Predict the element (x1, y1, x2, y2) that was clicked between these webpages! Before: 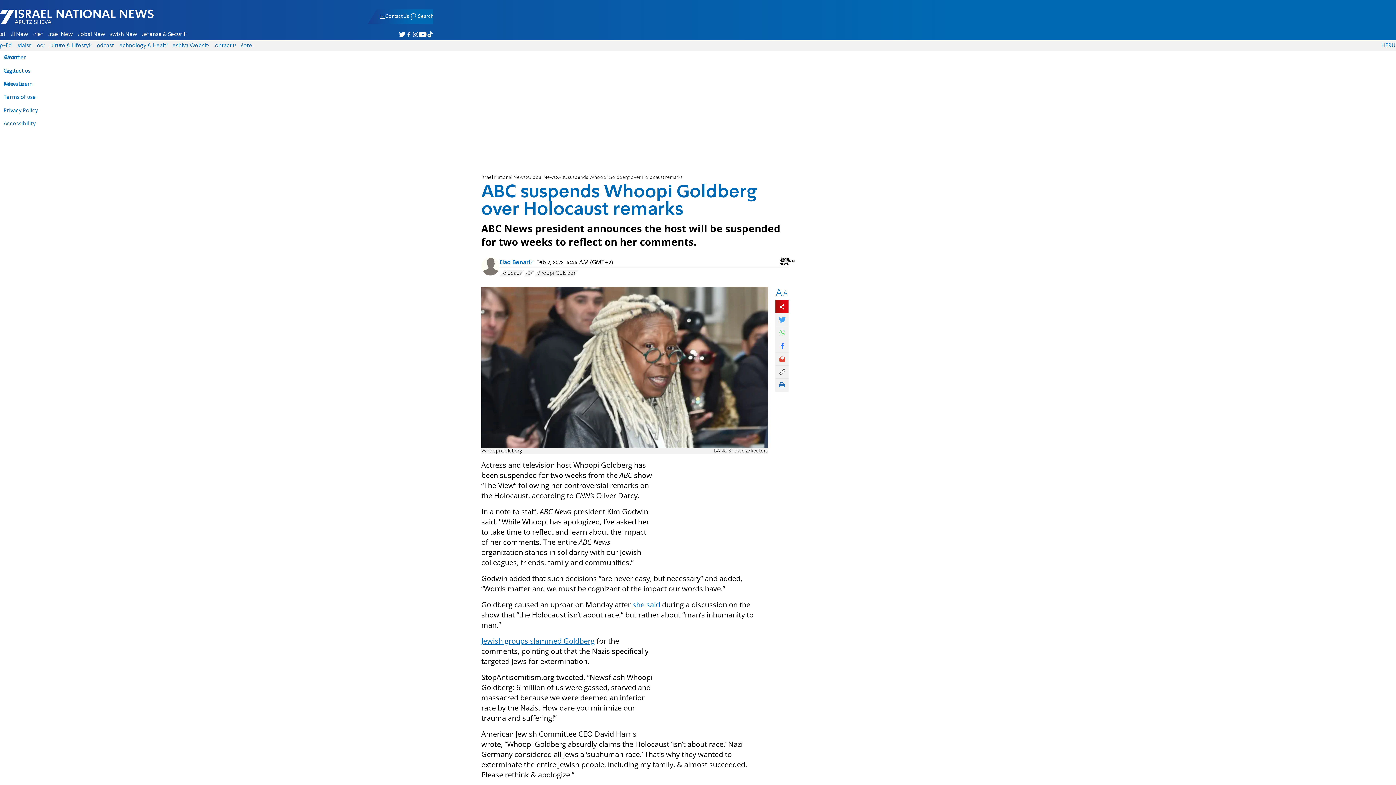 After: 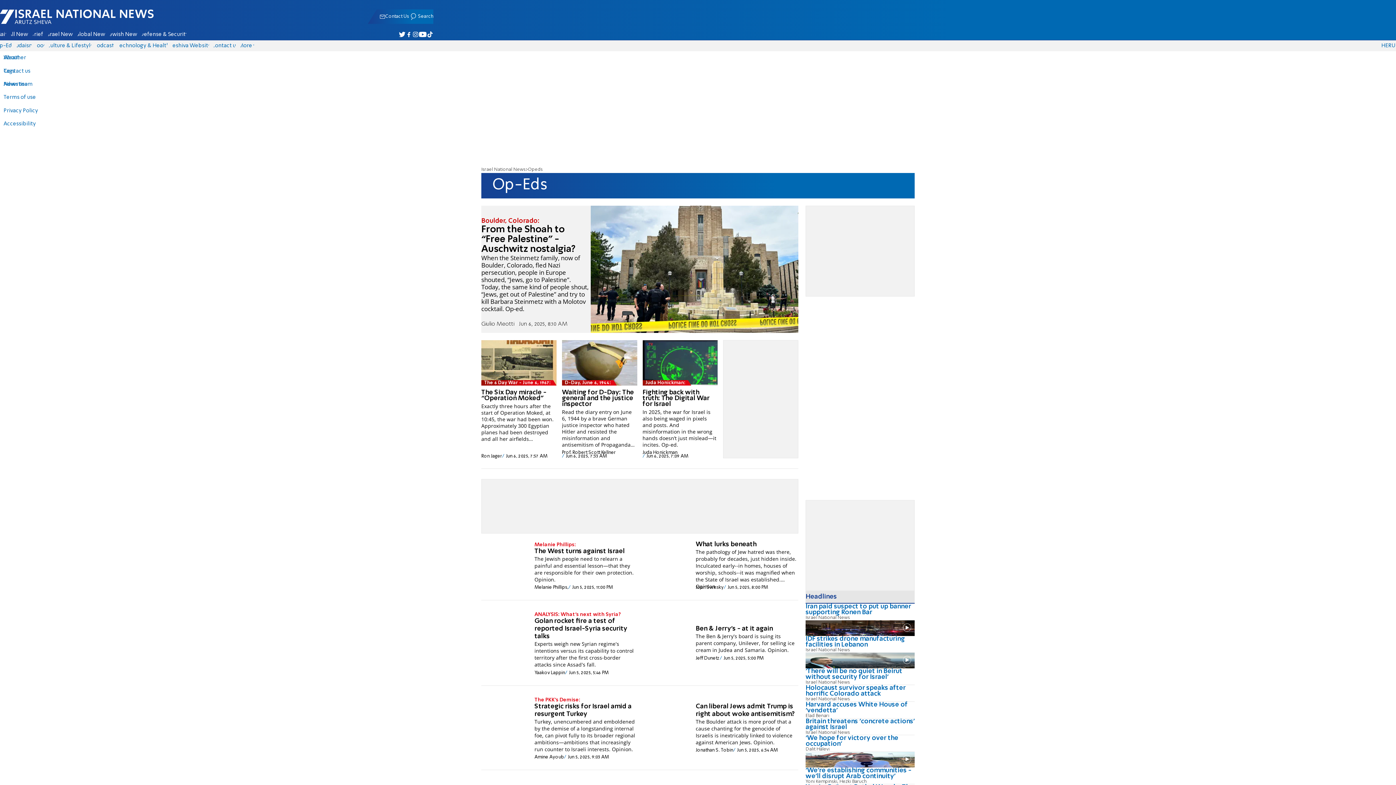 Action: label: Op-Eds bbox: (-4, 43, 14, 48)